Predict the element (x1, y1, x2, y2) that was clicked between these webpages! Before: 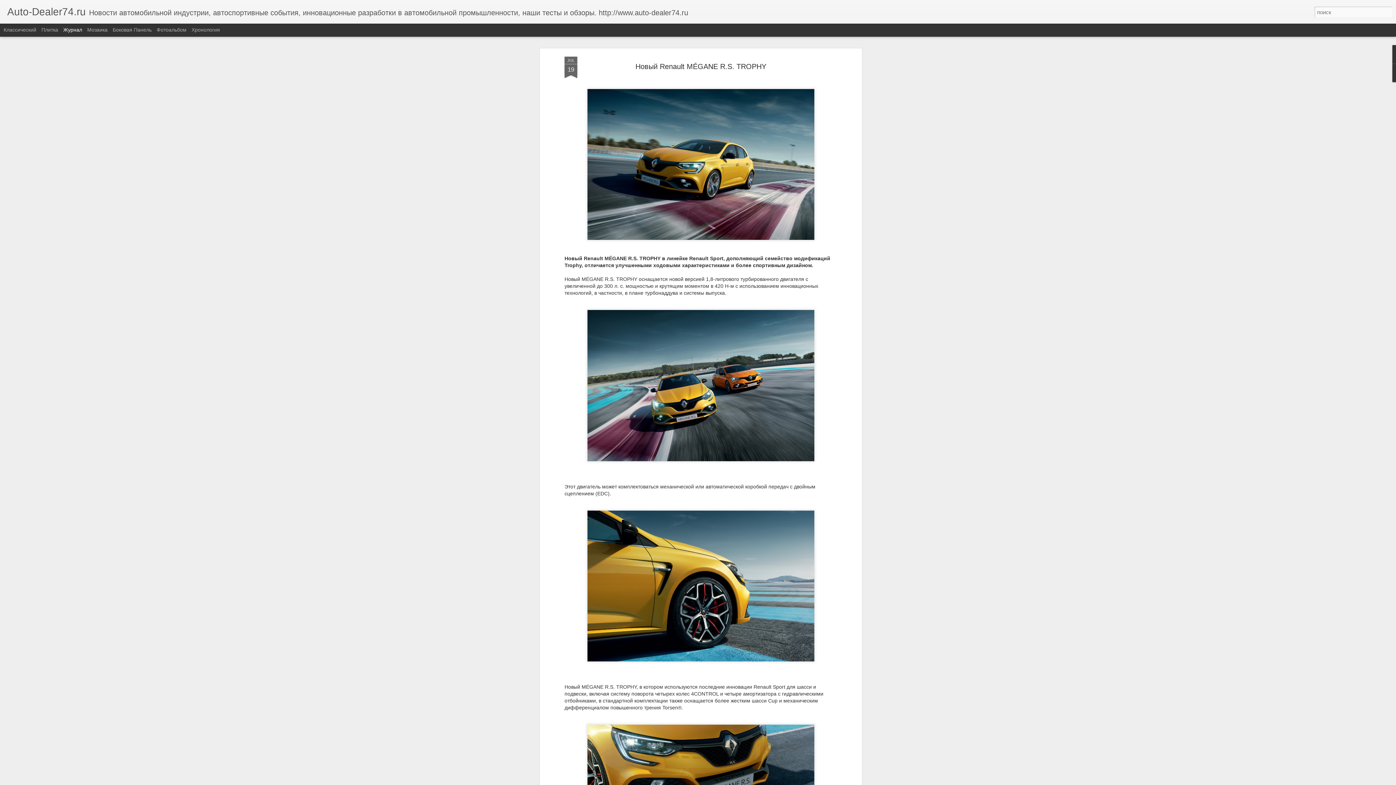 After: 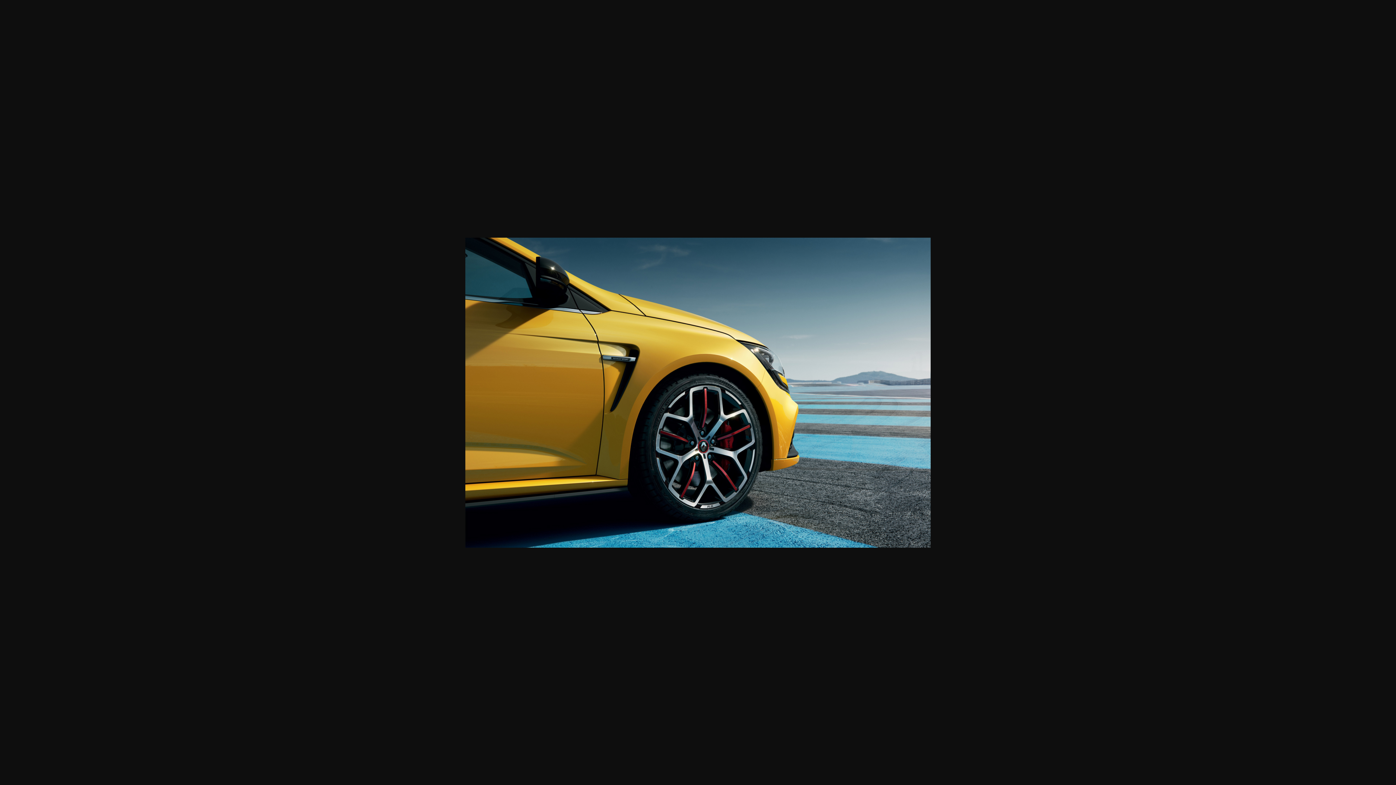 Action: bbox: (584, 272, 817, 278)